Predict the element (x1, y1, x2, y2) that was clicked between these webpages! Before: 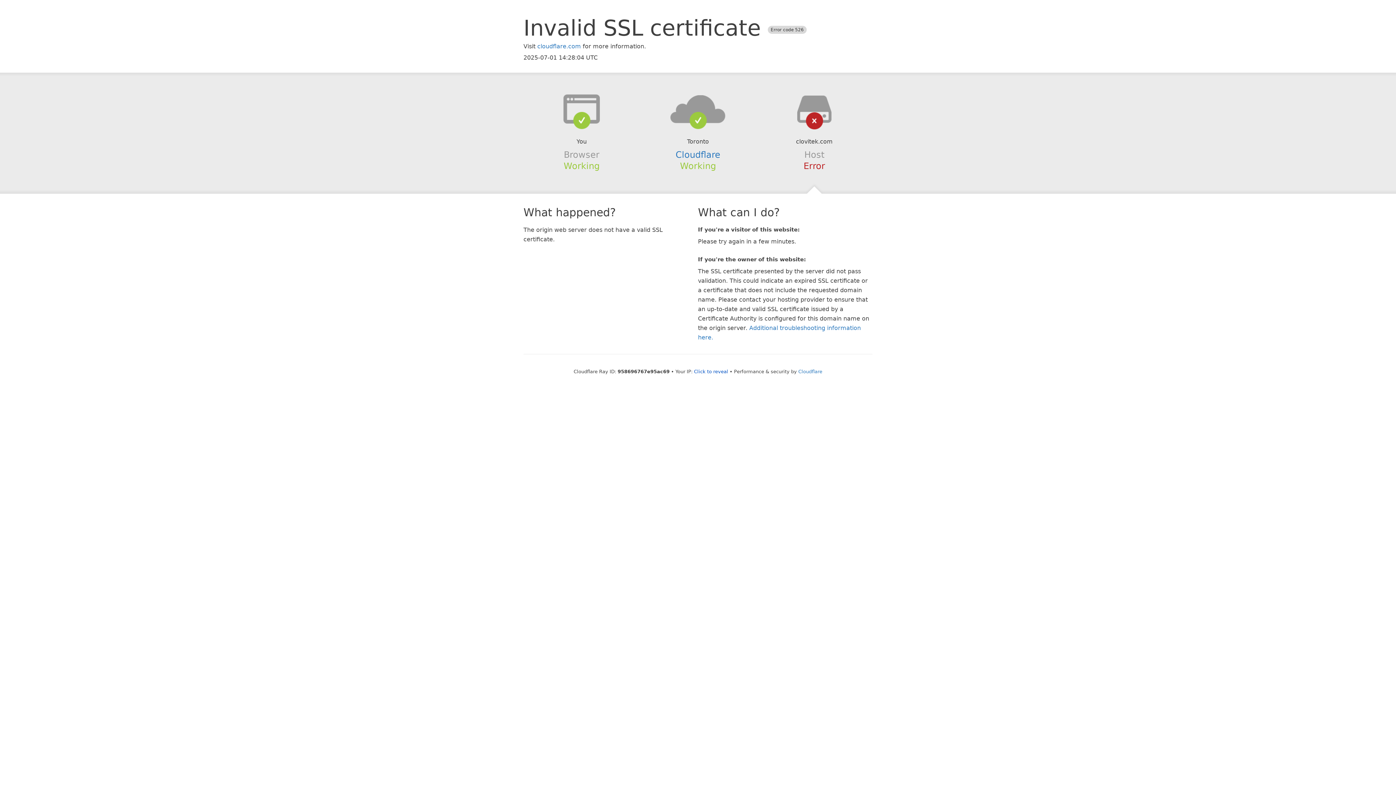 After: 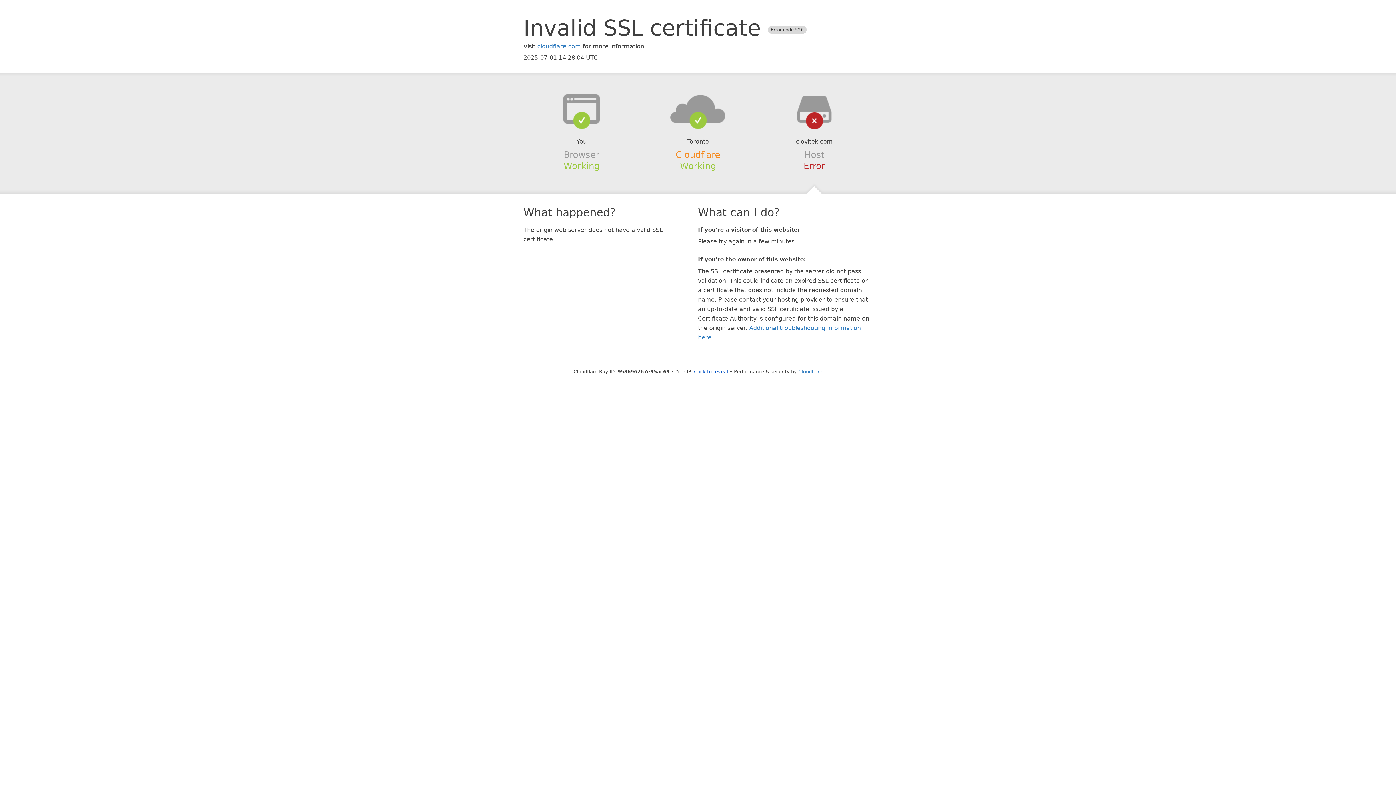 Action: bbox: (675, 149, 720, 159) label: Cloudflare